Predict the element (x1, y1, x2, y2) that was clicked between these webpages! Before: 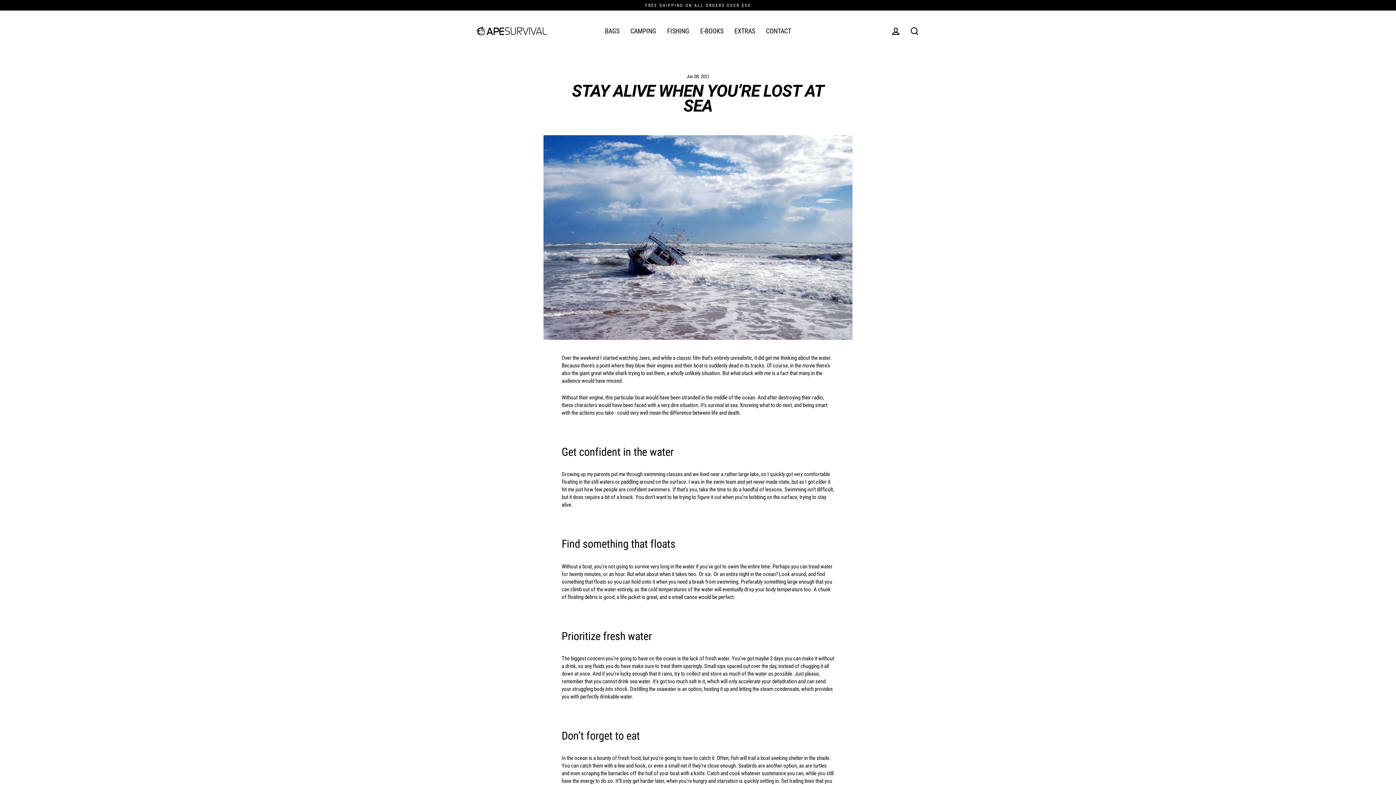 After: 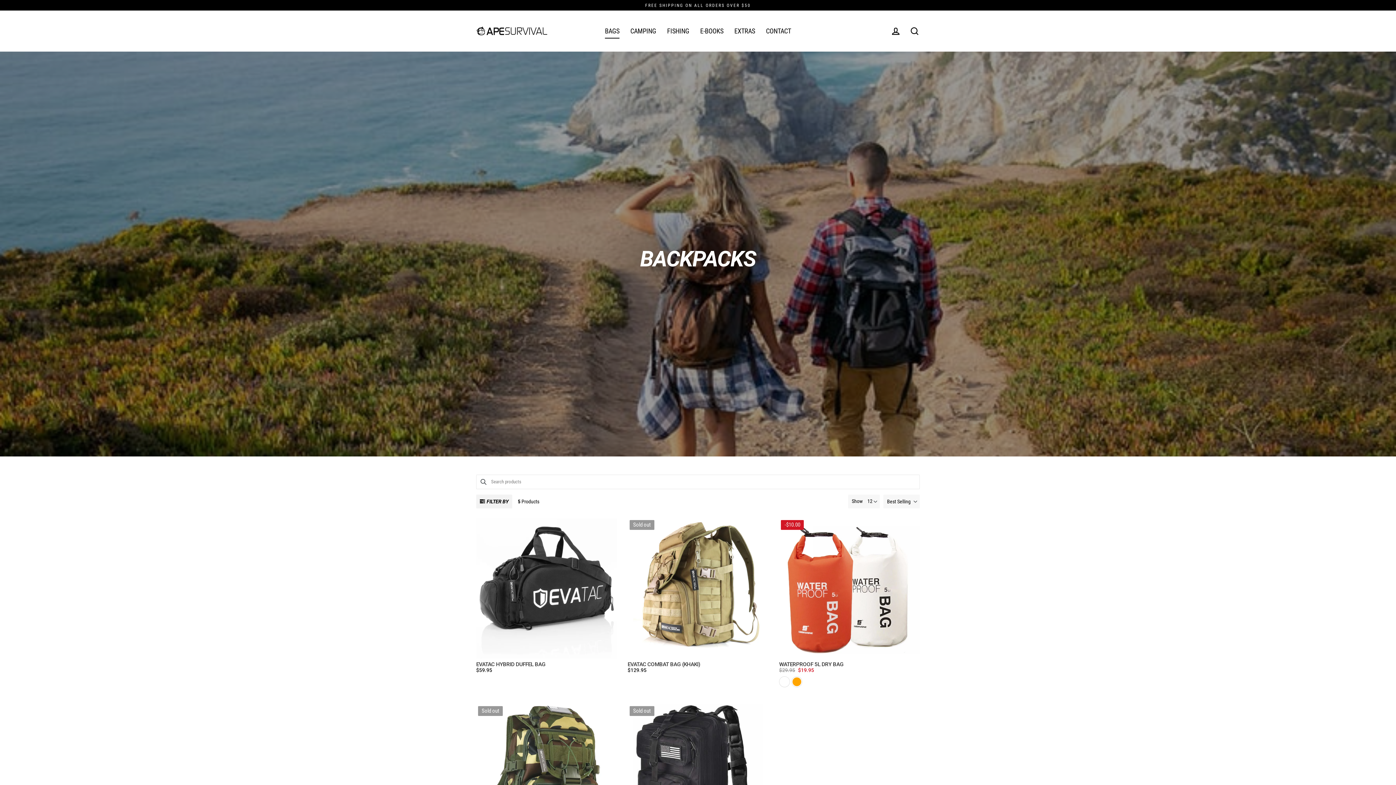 Action: label: BAGS bbox: (599, 23, 625, 38)